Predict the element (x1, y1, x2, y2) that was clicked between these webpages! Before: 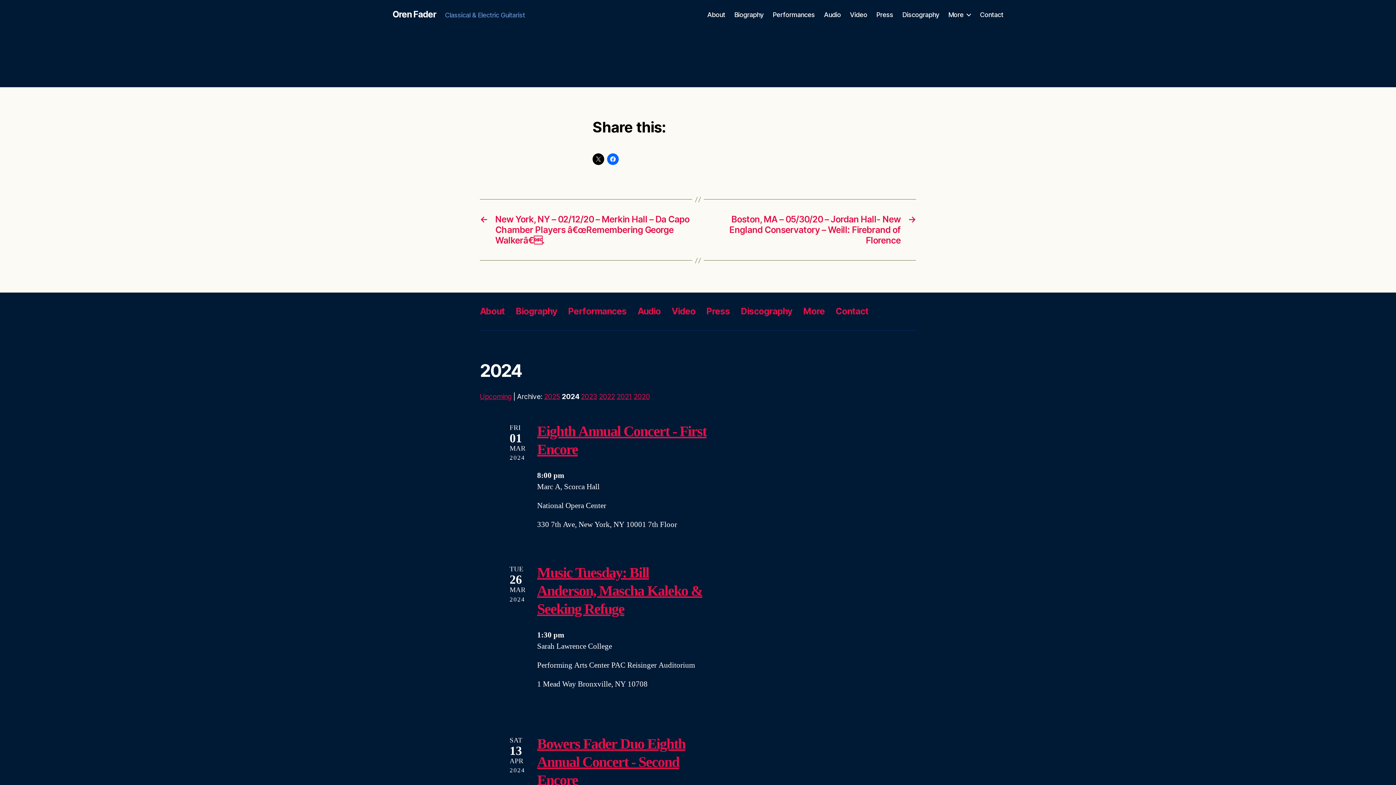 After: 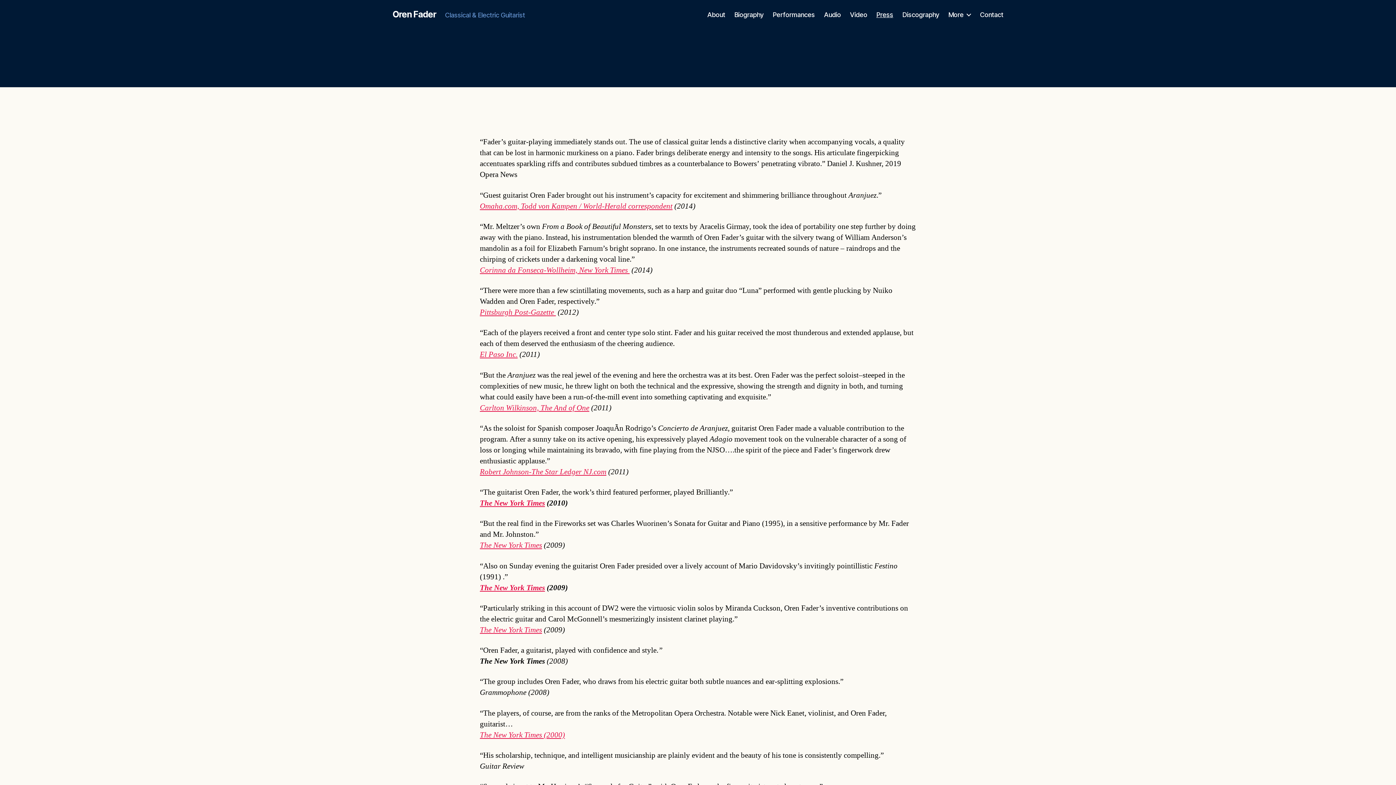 Action: bbox: (876, 10, 893, 18) label: Press